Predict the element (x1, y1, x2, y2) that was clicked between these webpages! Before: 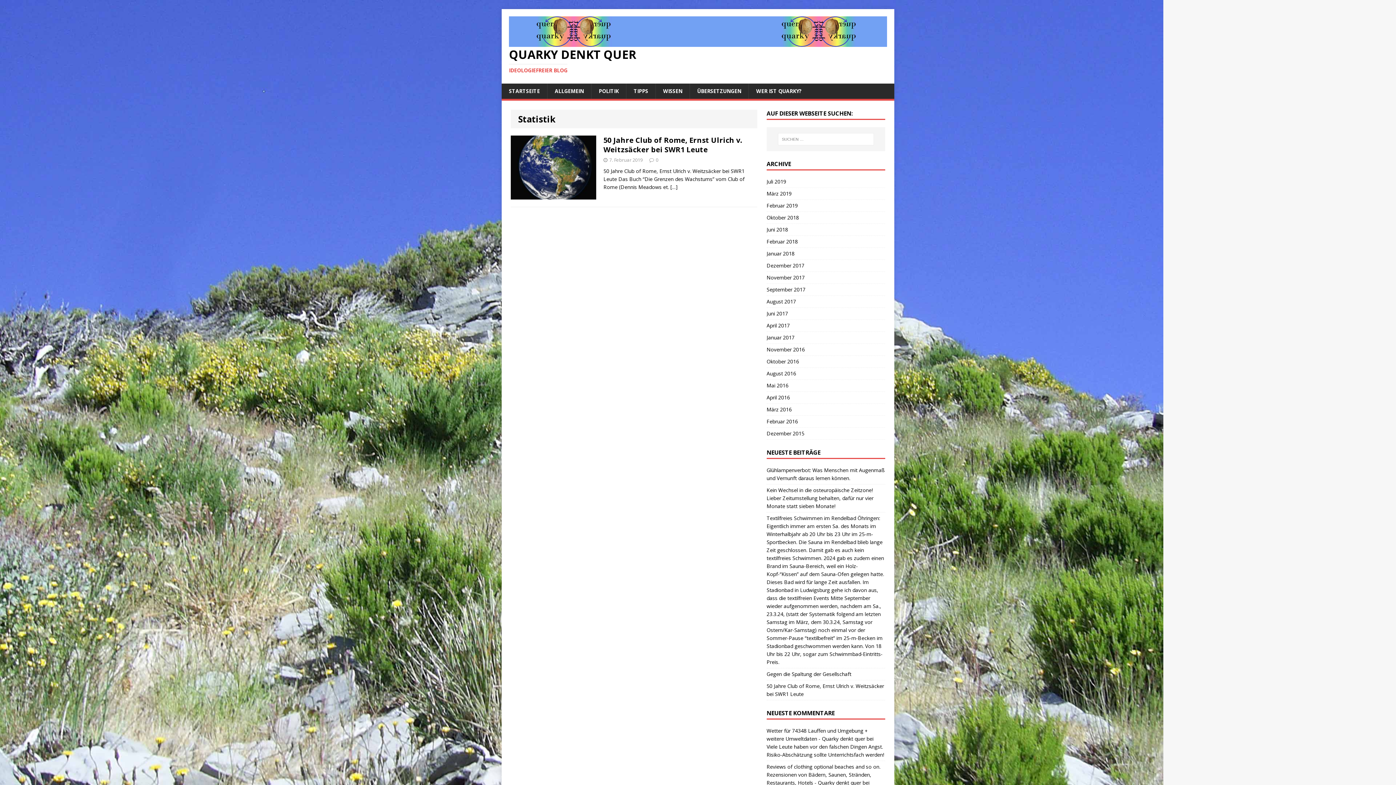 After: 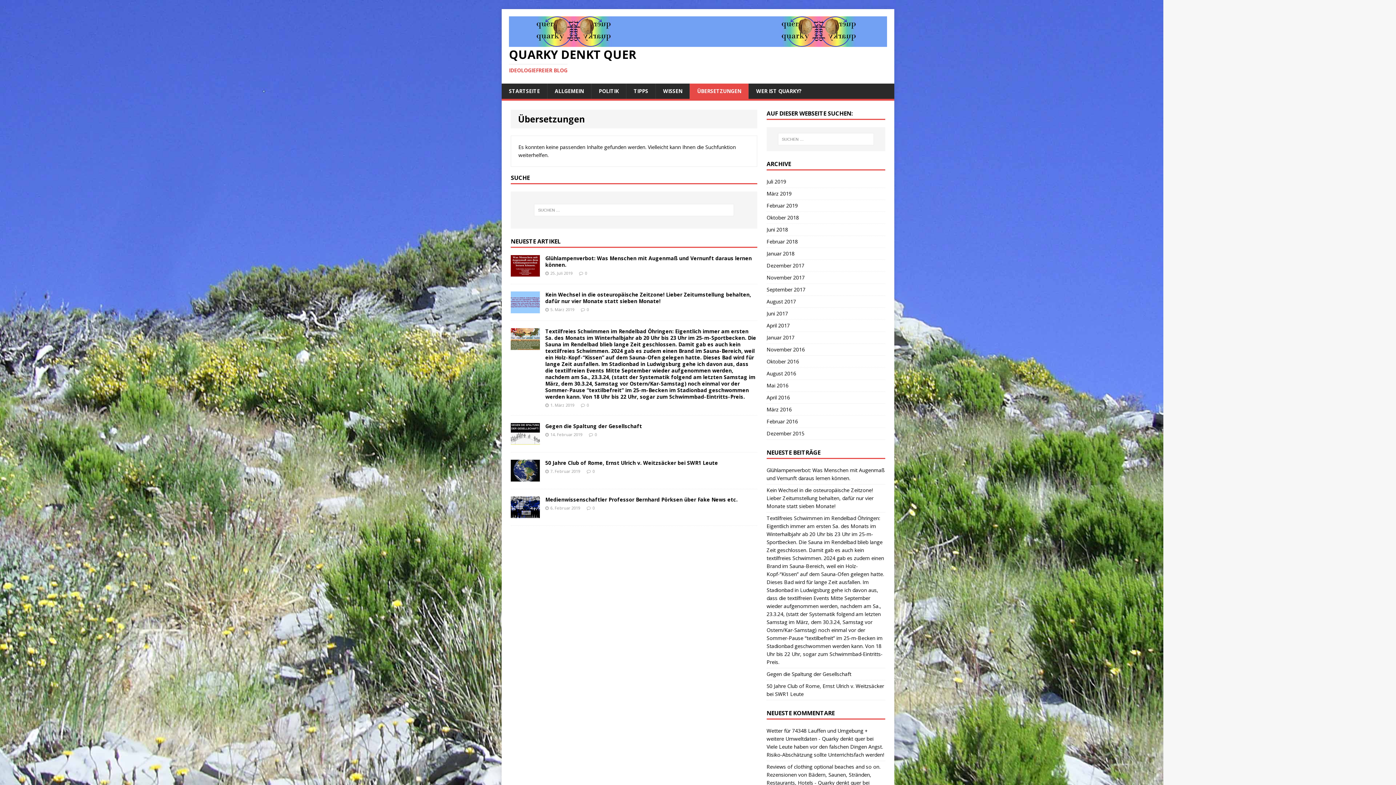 Action: bbox: (689, 83, 748, 98) label: ÜBERSETZUNGEN